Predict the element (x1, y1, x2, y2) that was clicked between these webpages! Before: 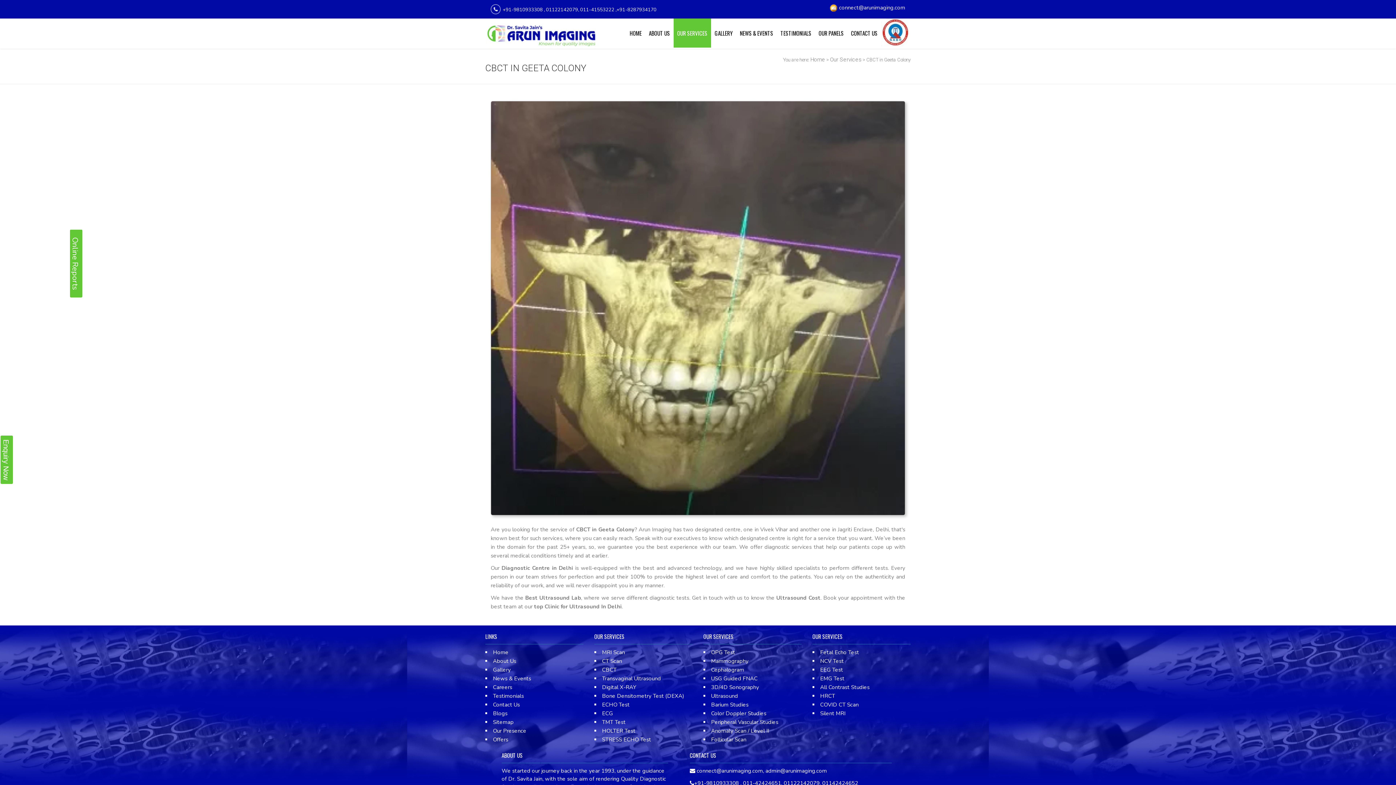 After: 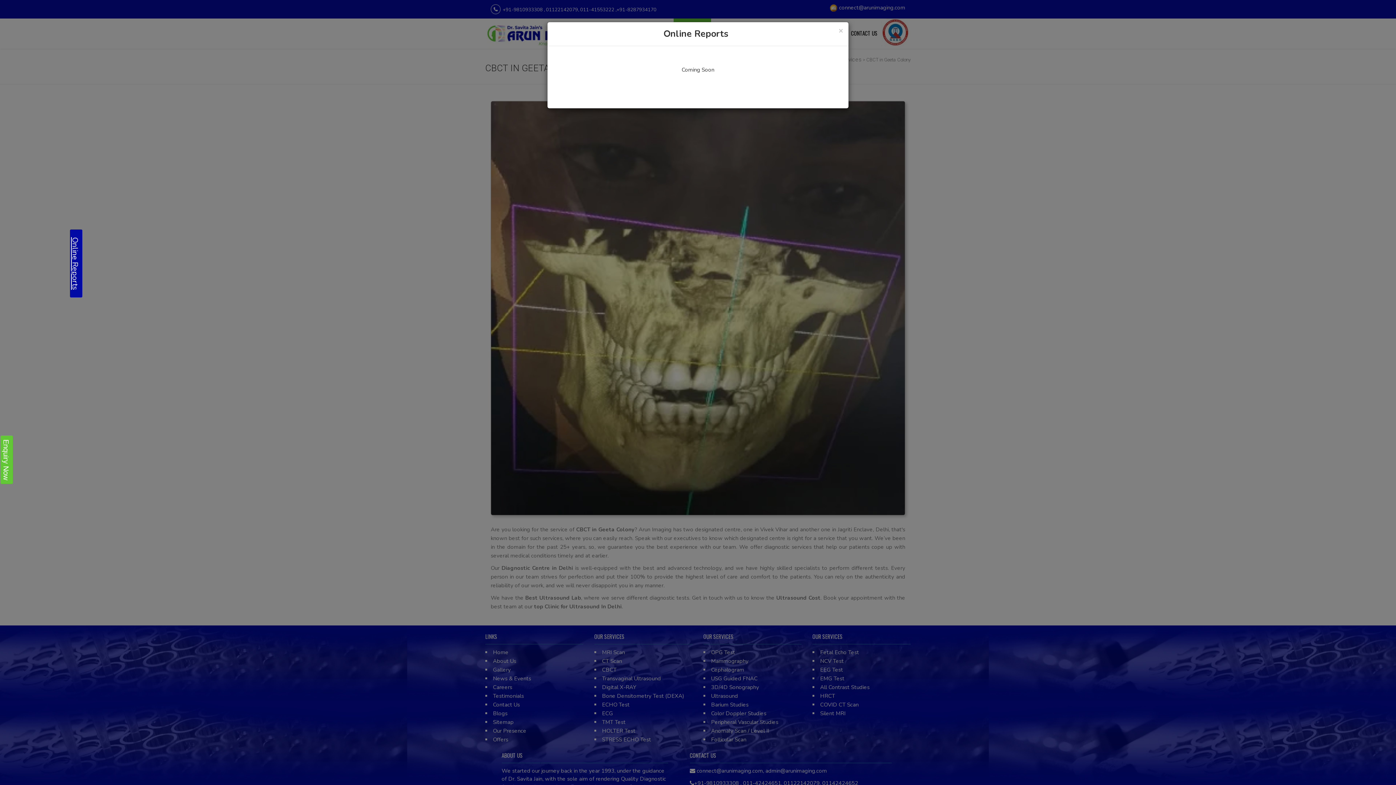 Action: label: Online Reports bbox: (70, 237, 80, 290)